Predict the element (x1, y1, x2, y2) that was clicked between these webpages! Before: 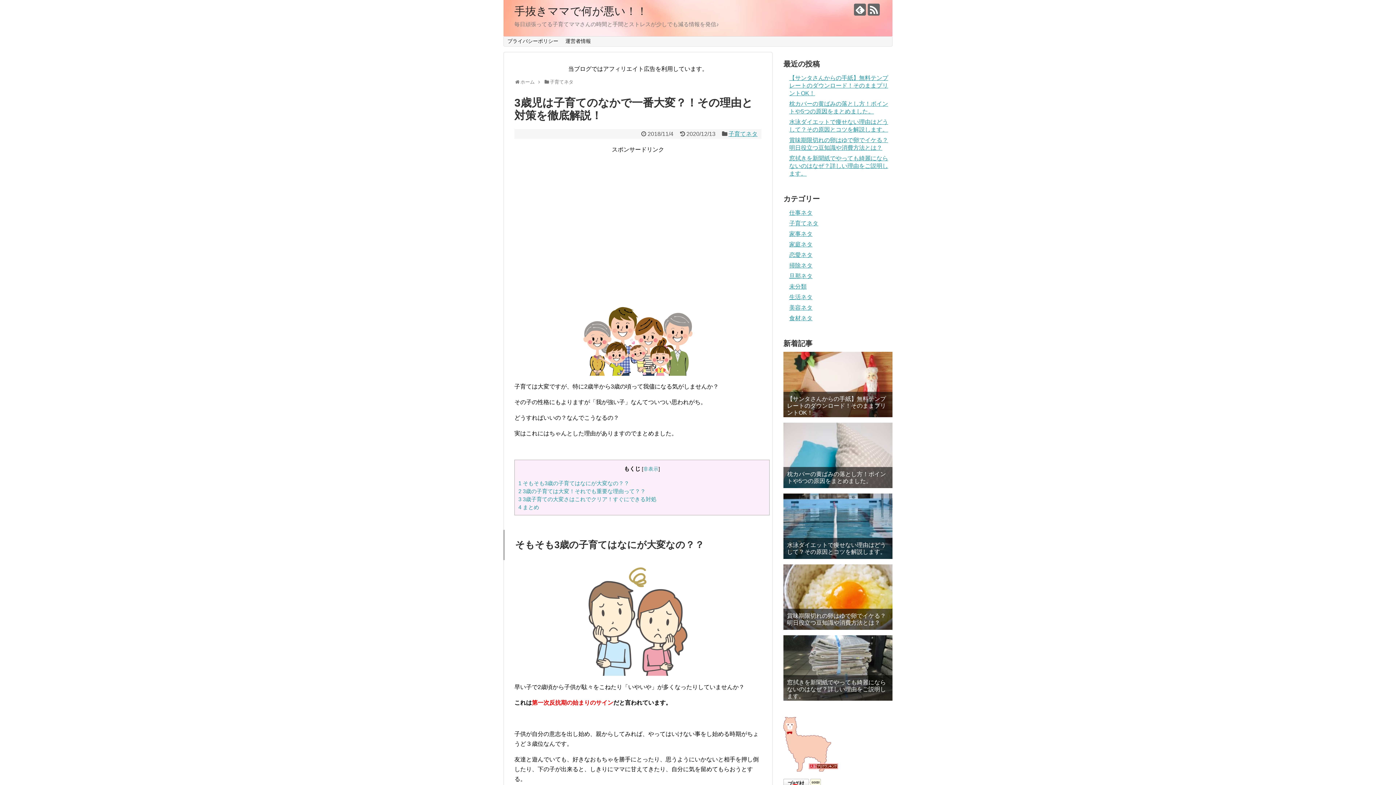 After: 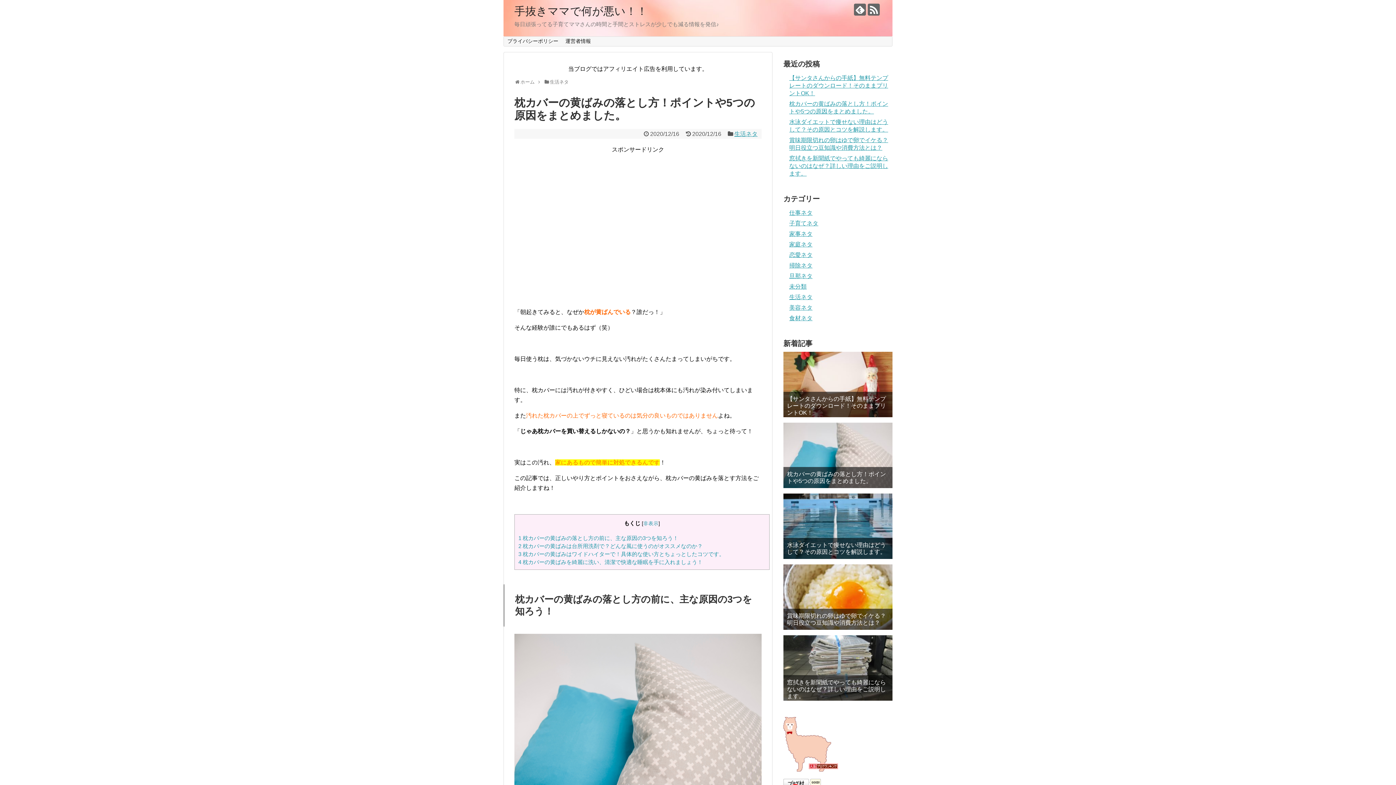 Action: bbox: (787, 471, 889, 484) label: 枕カバーの黄ばみの落とし方！ポイントや5つの原因をまとめました。